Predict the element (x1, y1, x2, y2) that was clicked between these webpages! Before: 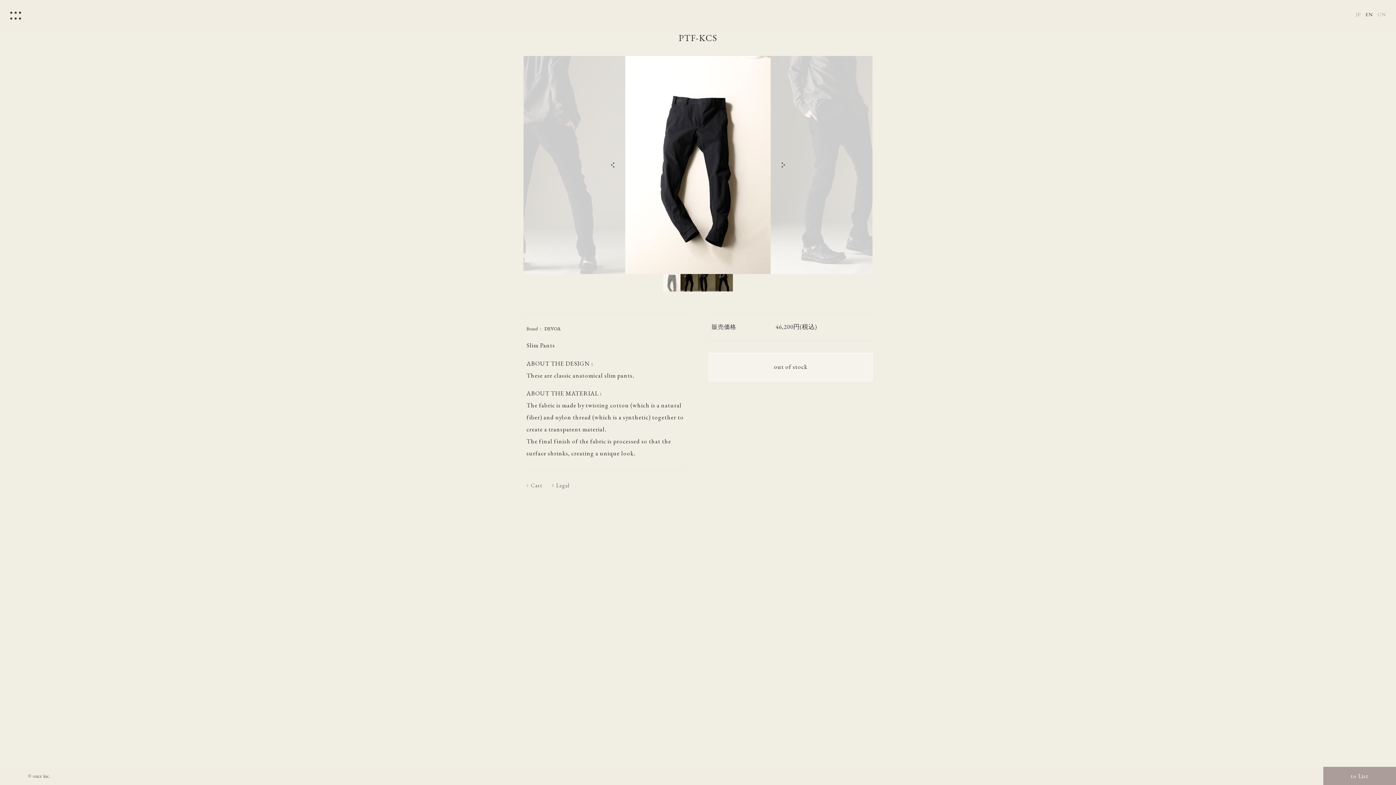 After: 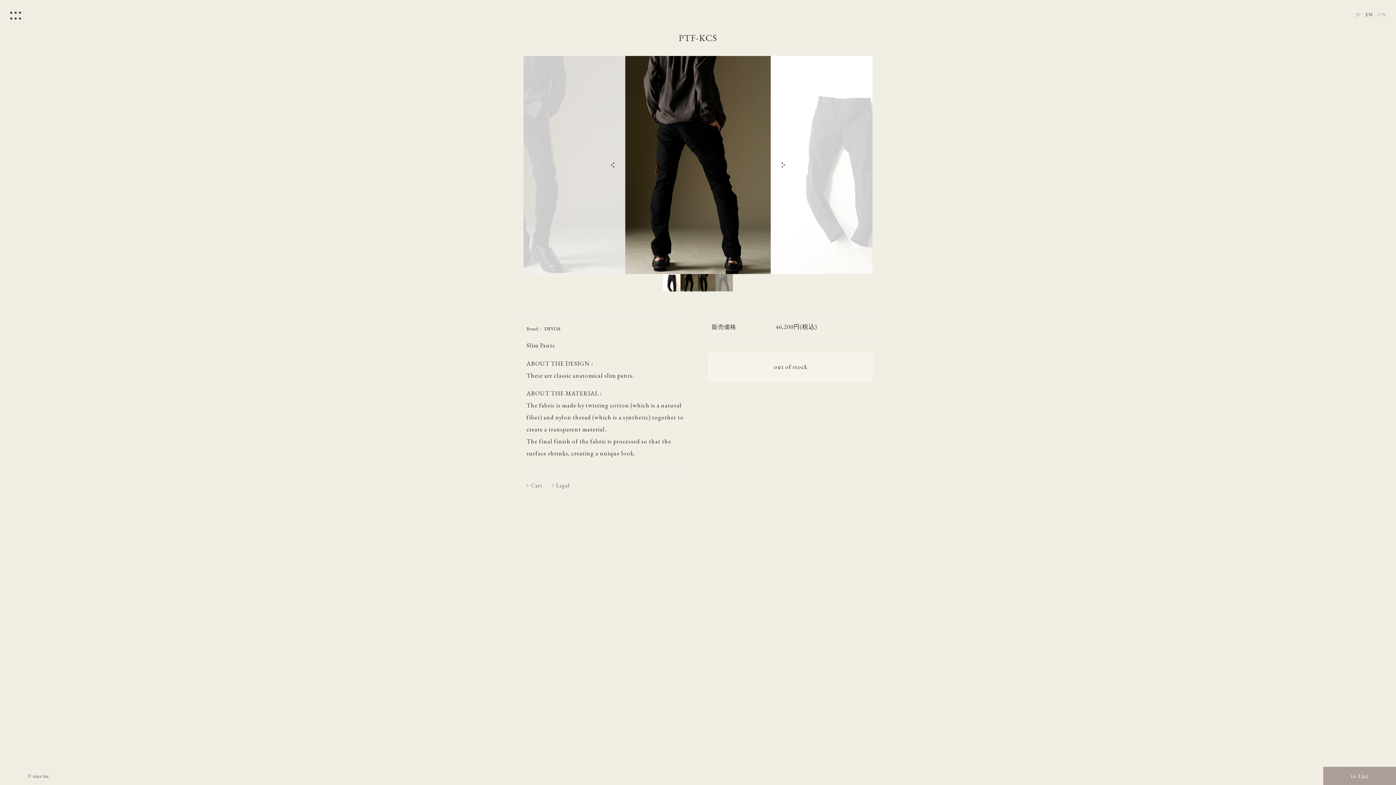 Action: bbox: (715, 274, 733, 291)